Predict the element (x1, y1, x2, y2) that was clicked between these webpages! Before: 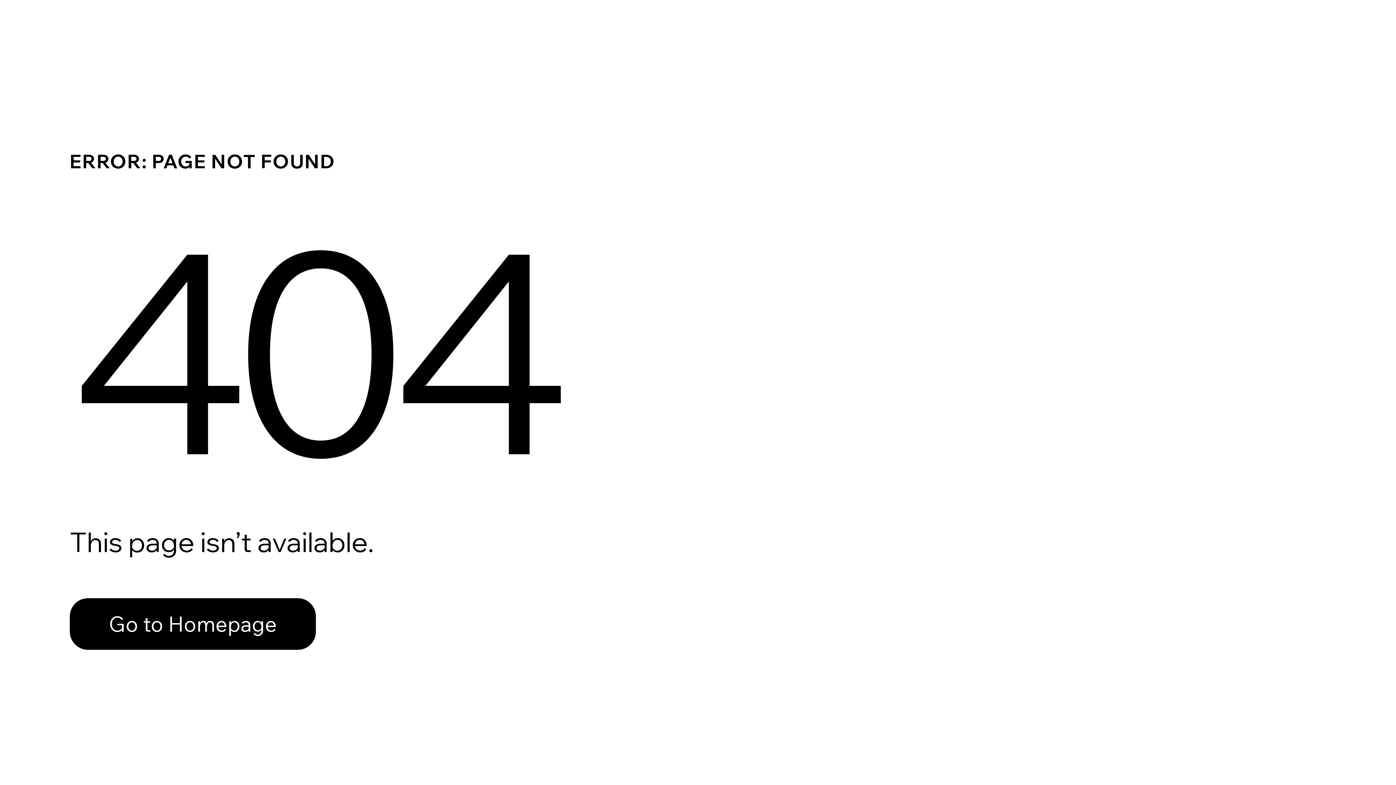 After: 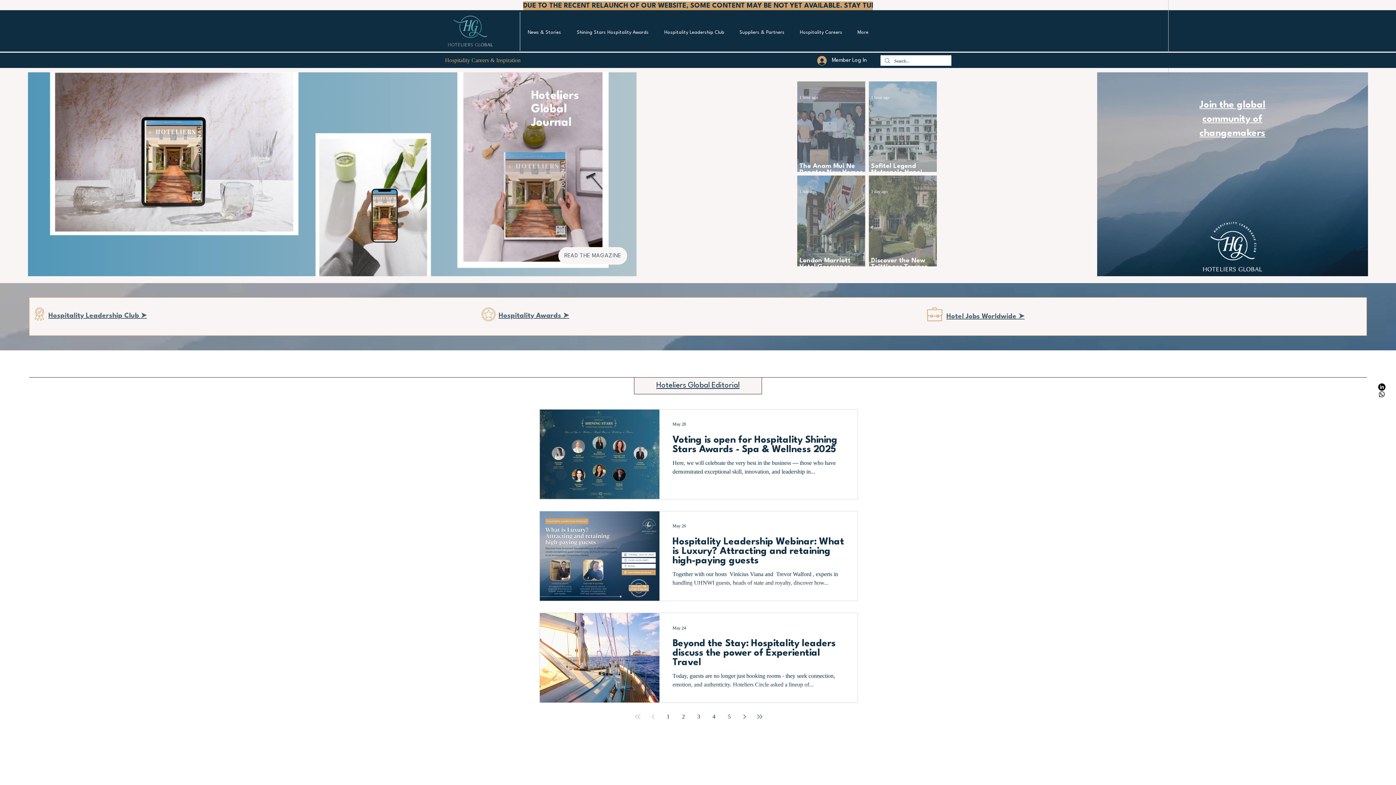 Action: bbox: (69, 582, 768, 659) label: Go to Homepage